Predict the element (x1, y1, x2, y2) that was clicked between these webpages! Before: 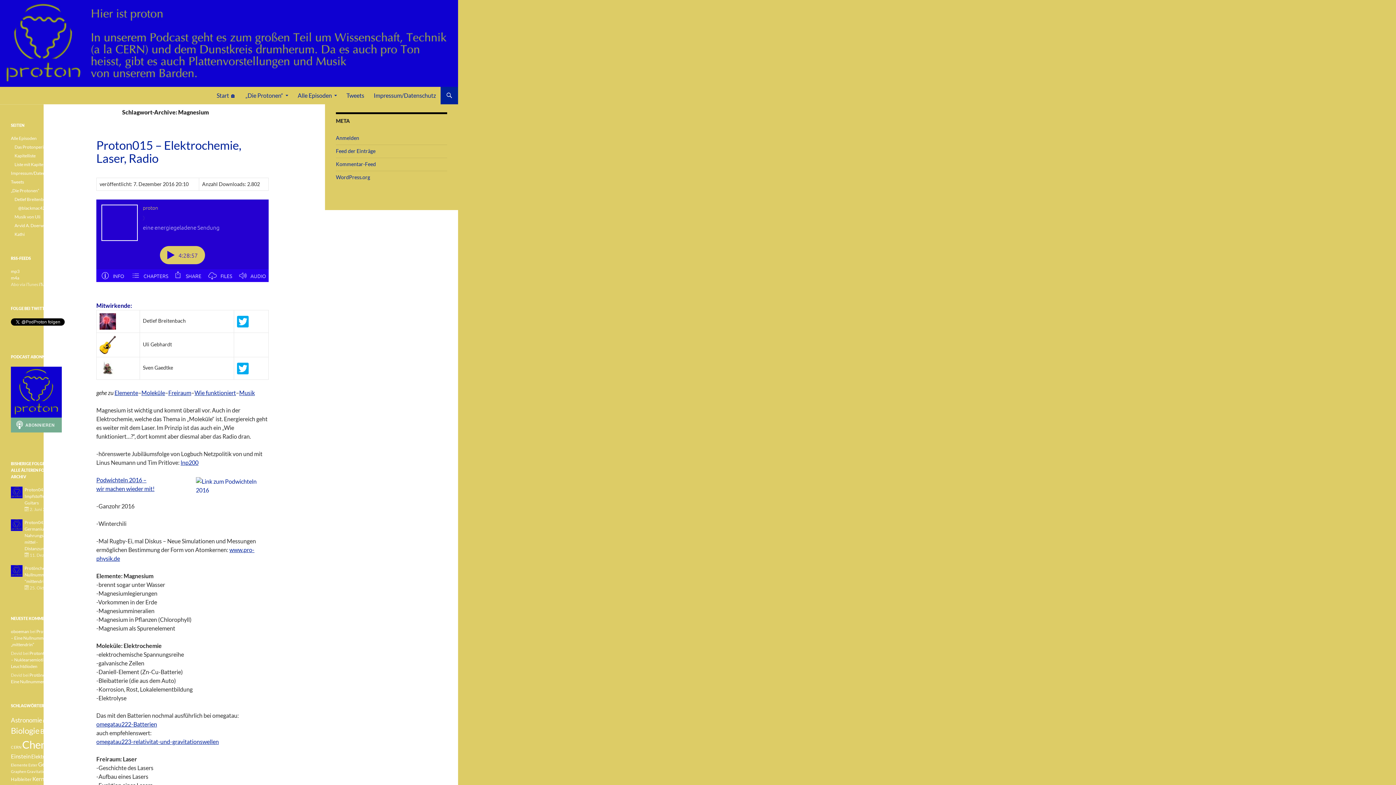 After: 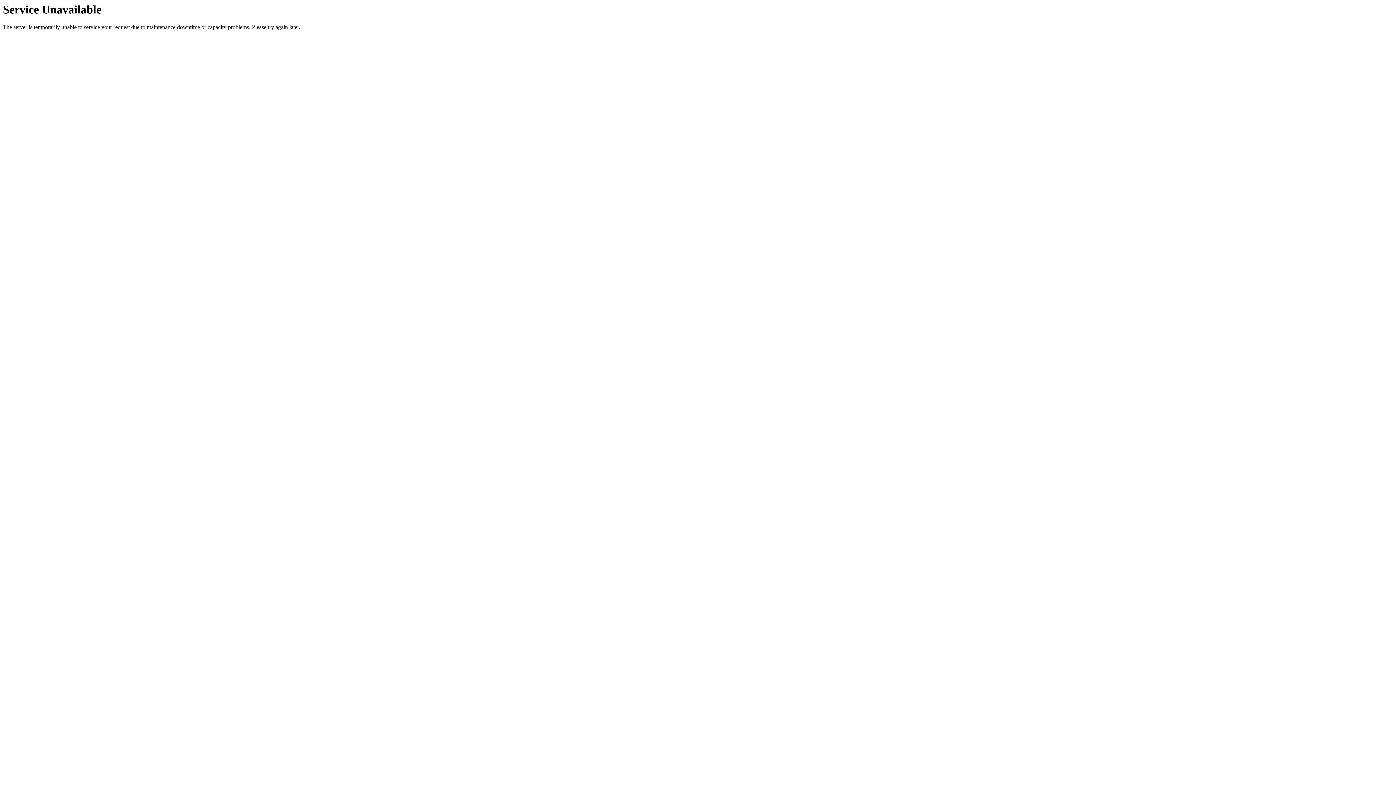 Action: bbox: (14, 161, 46, 167) label: Liste mit Kapiteln